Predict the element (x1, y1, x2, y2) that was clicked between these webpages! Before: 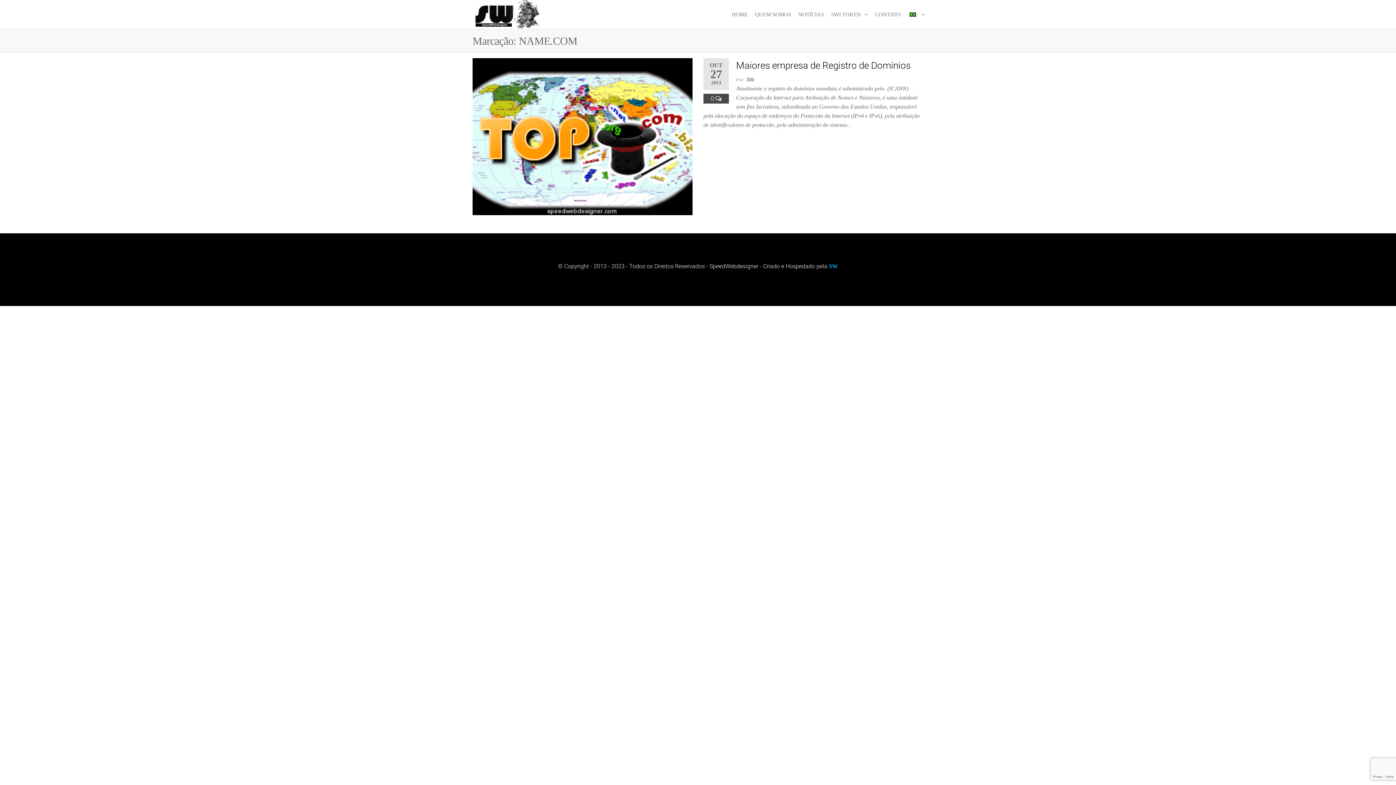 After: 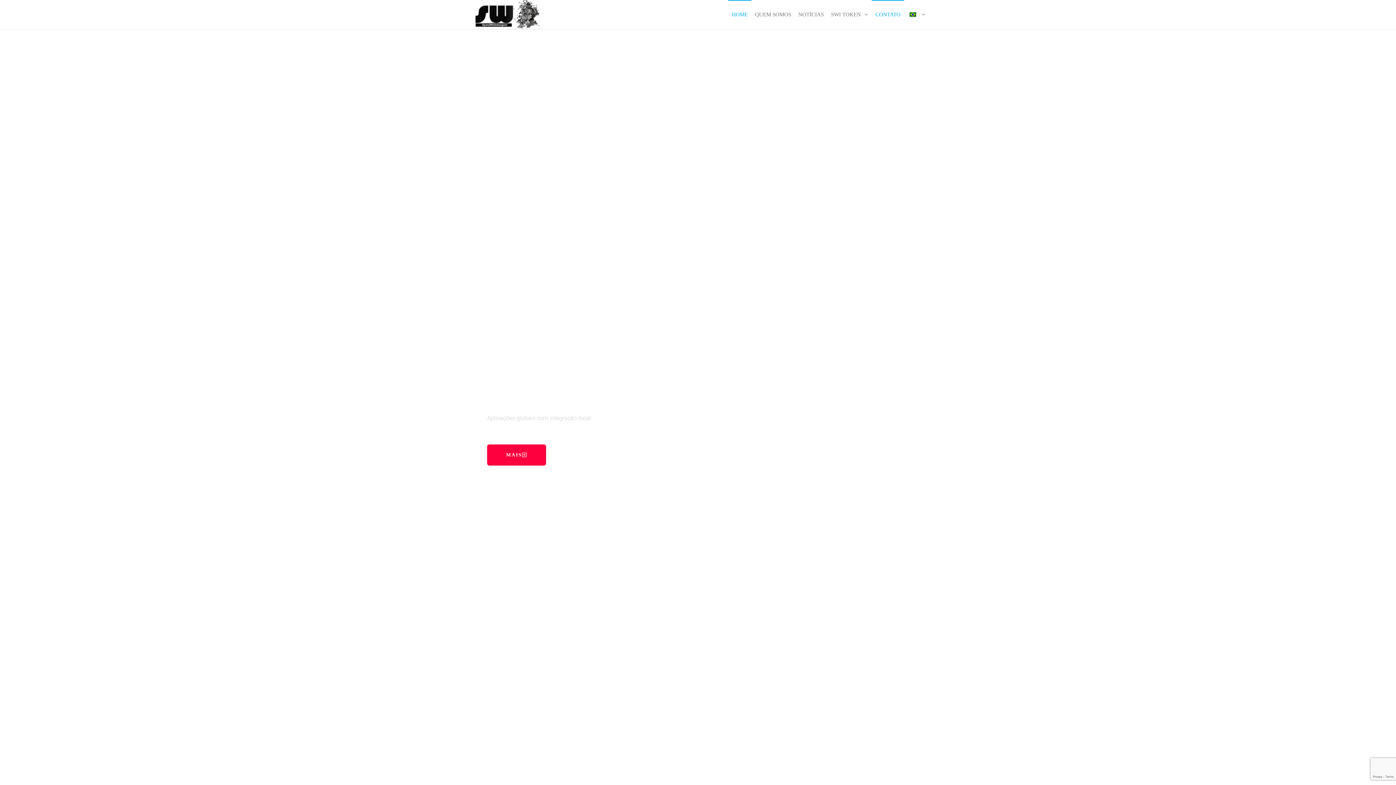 Action: bbox: (472, 10, 541, 17)